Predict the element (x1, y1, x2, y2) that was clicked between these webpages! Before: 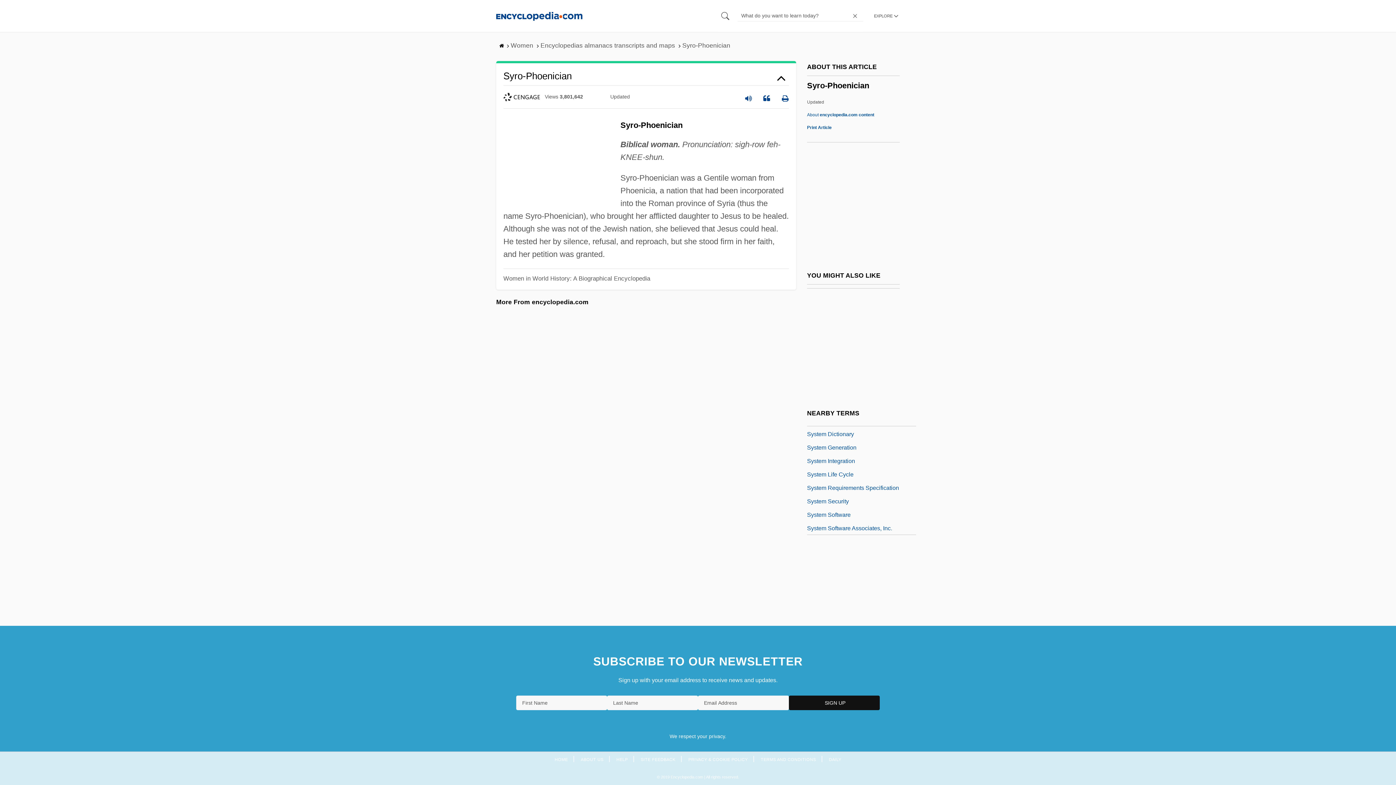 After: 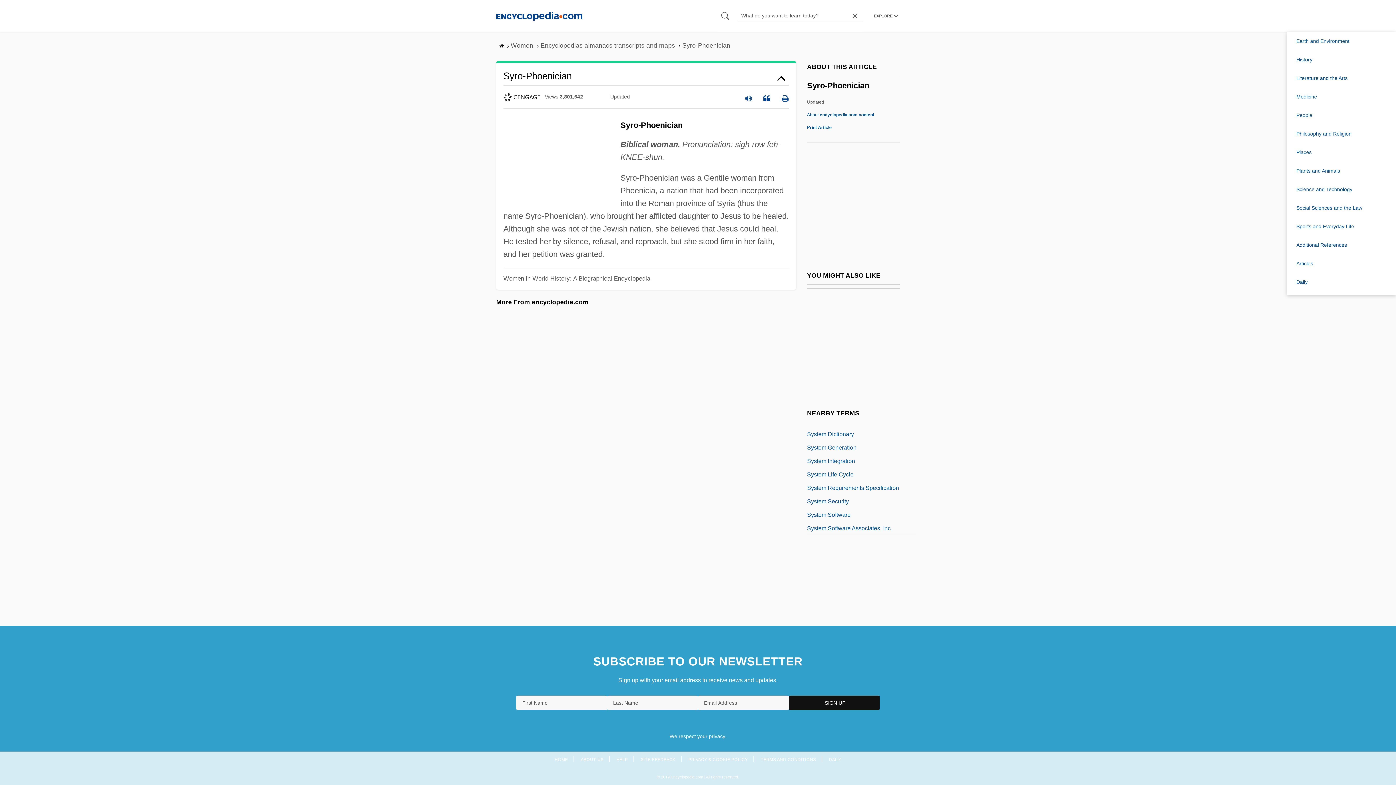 Action: label: EXPLORE bbox: (874, 10, 900, 21)